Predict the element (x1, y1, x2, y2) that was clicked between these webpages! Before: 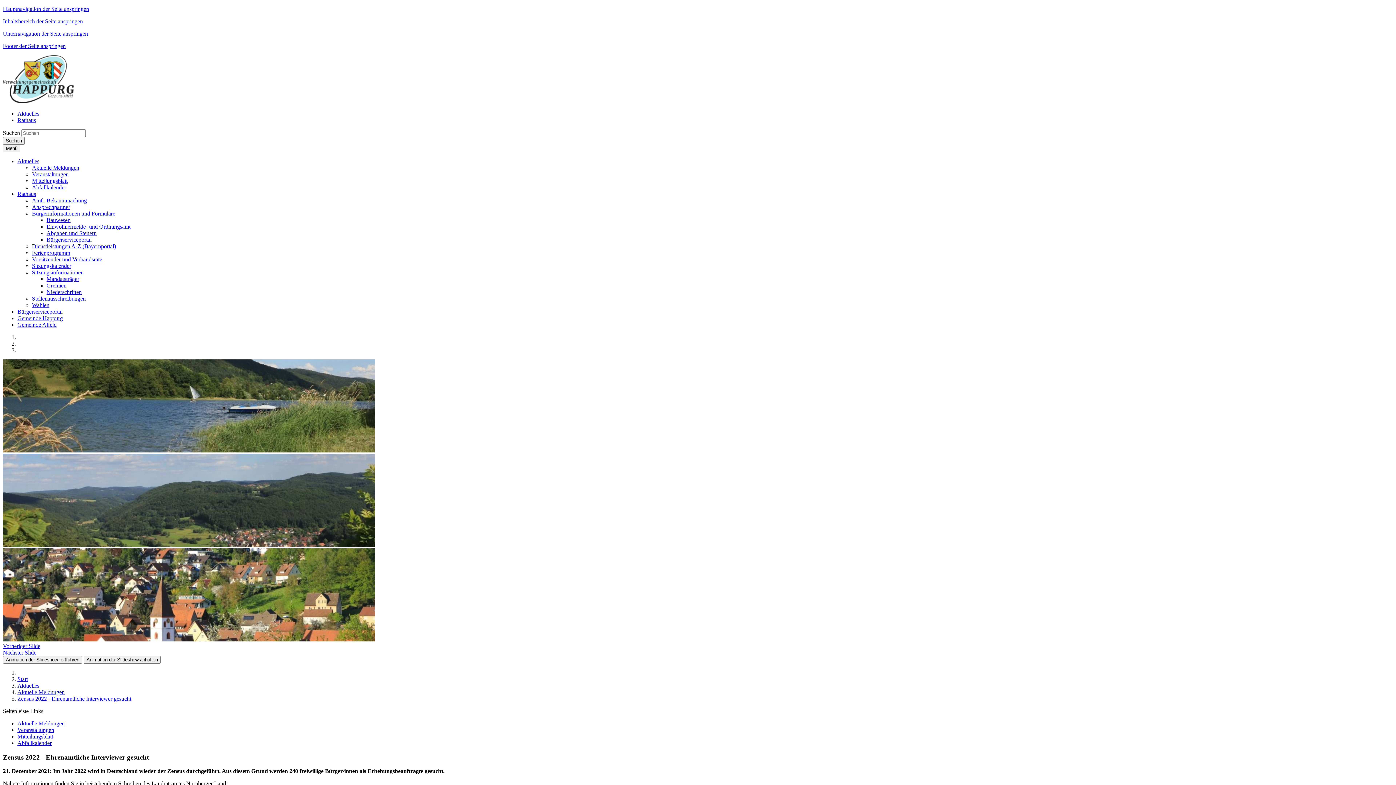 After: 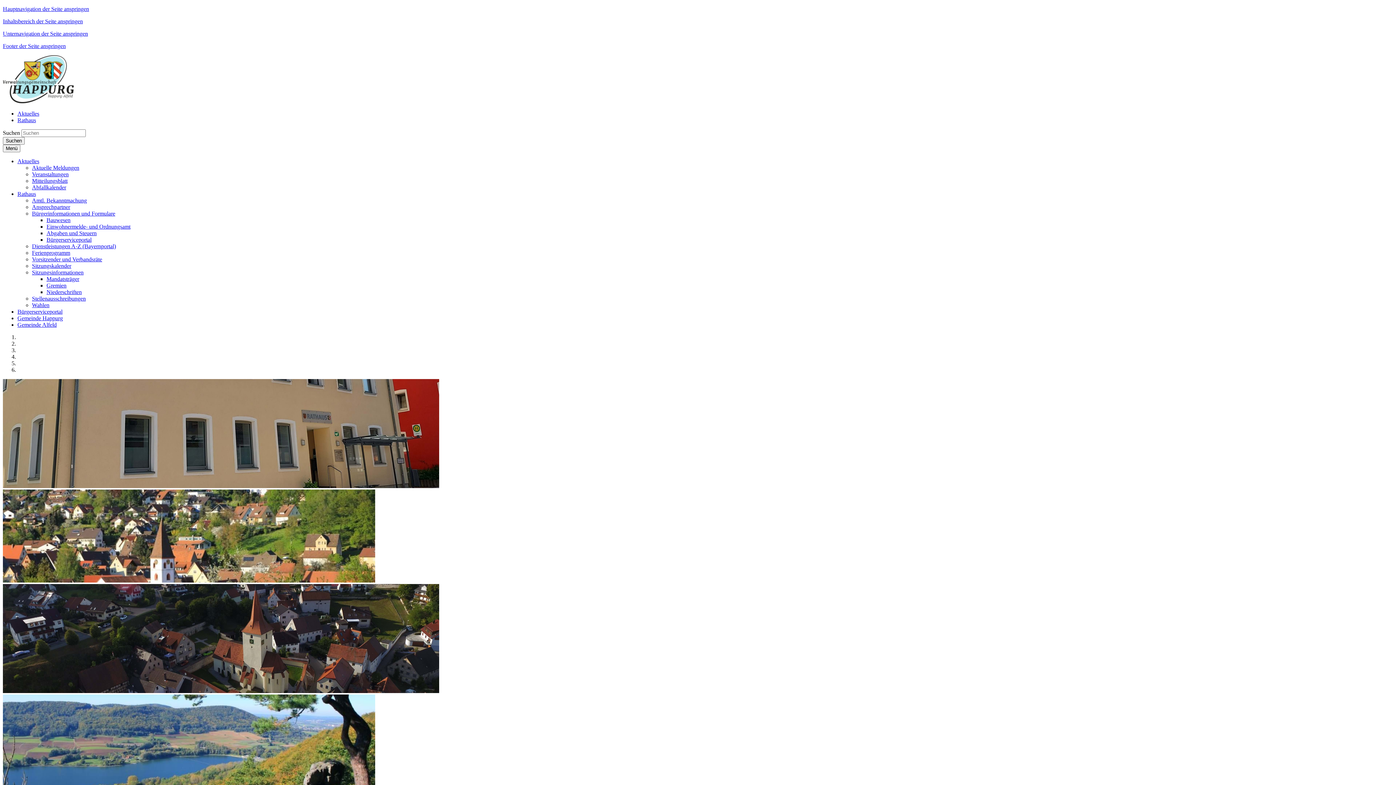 Action: bbox: (46, 217, 70, 223) label: Bauwesen